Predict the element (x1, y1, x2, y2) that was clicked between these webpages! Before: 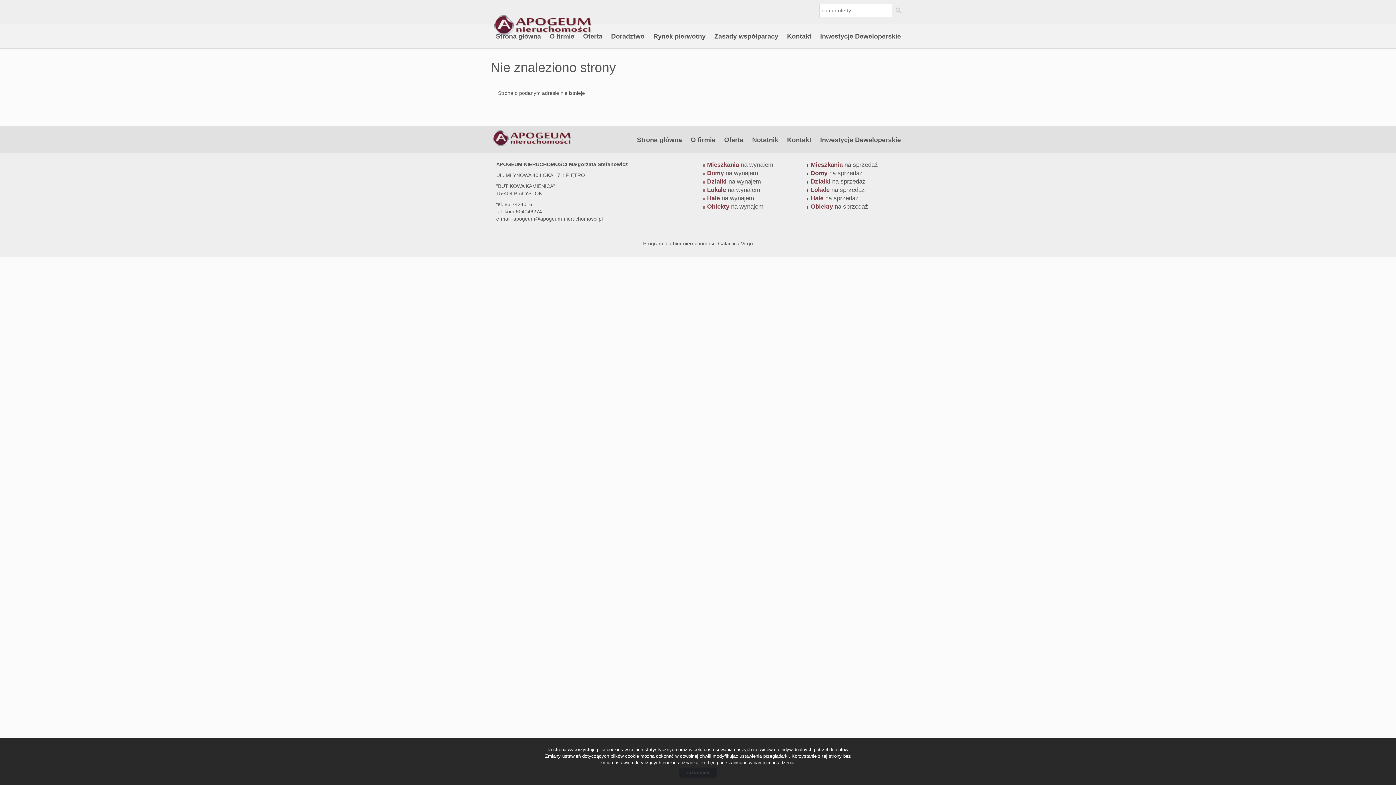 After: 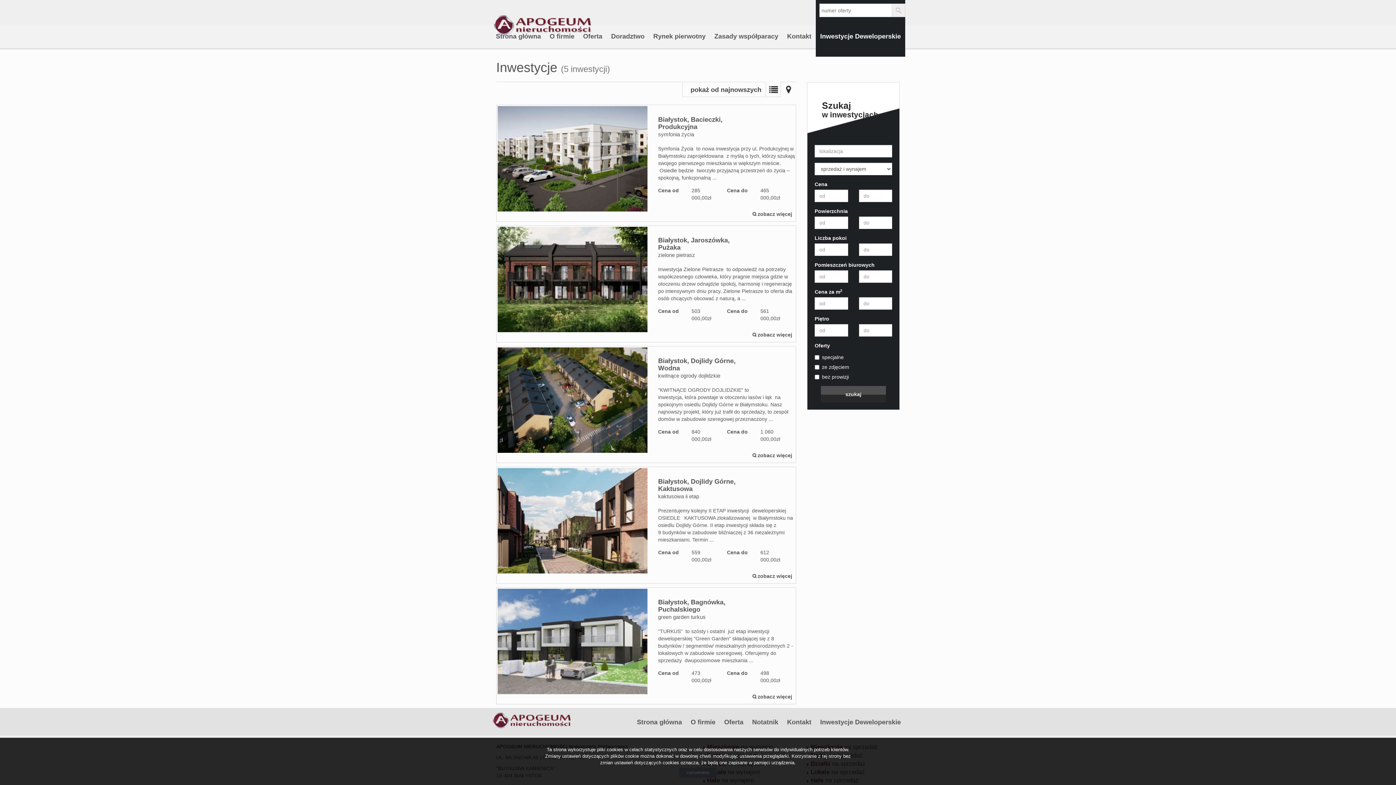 Action: label: Inwestycje Deweloperskie bbox: (816, 125, 904, 154)